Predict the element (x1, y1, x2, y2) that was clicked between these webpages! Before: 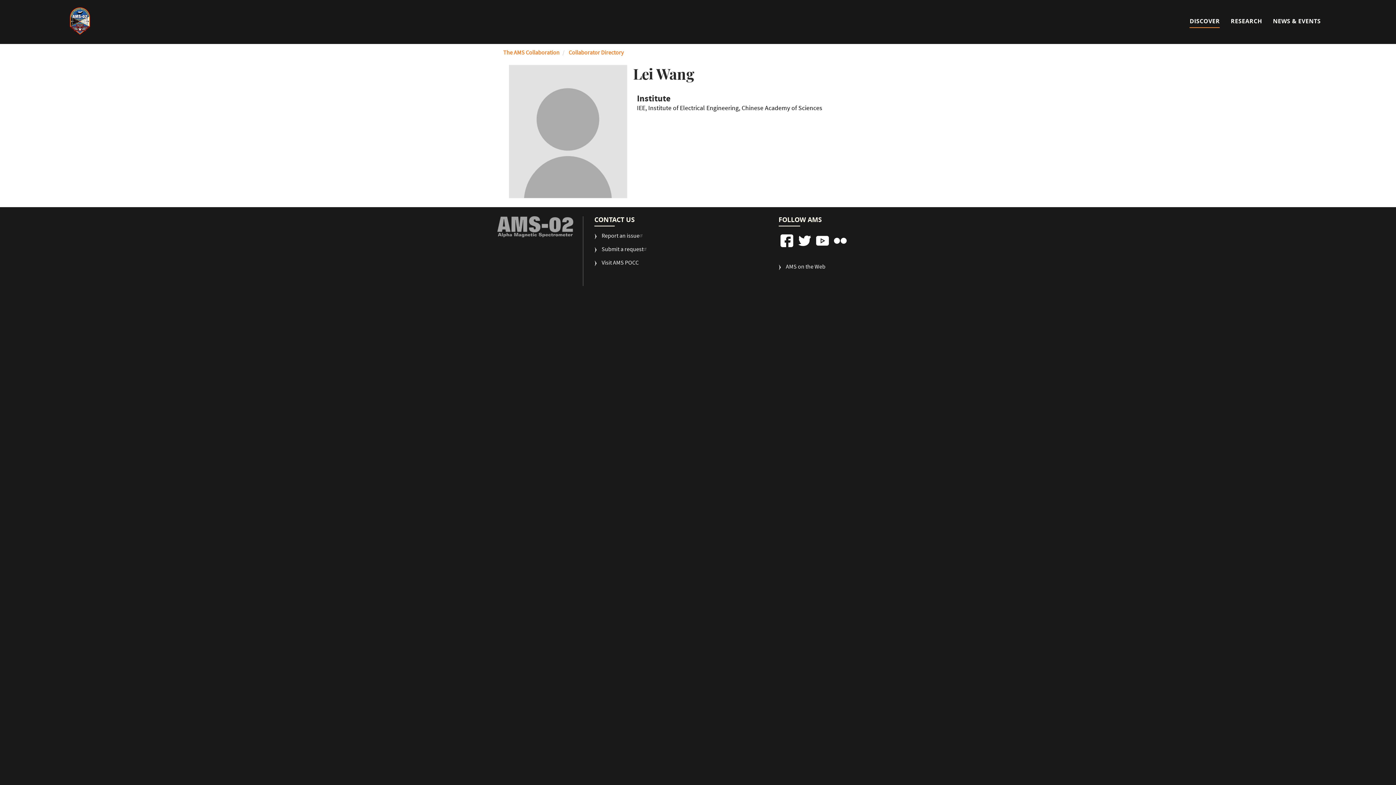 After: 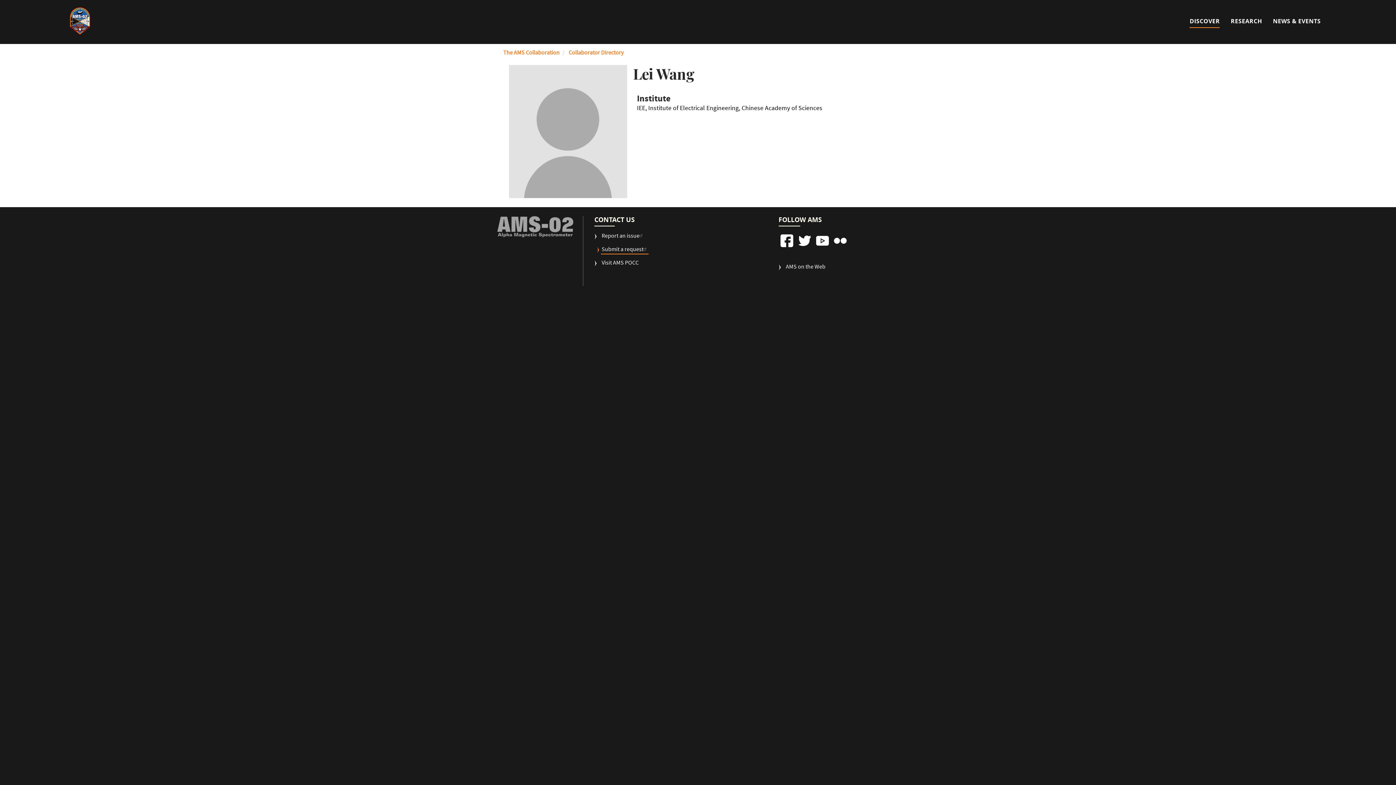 Action: bbox: (594, 246, 648, 259) label: Submit a request